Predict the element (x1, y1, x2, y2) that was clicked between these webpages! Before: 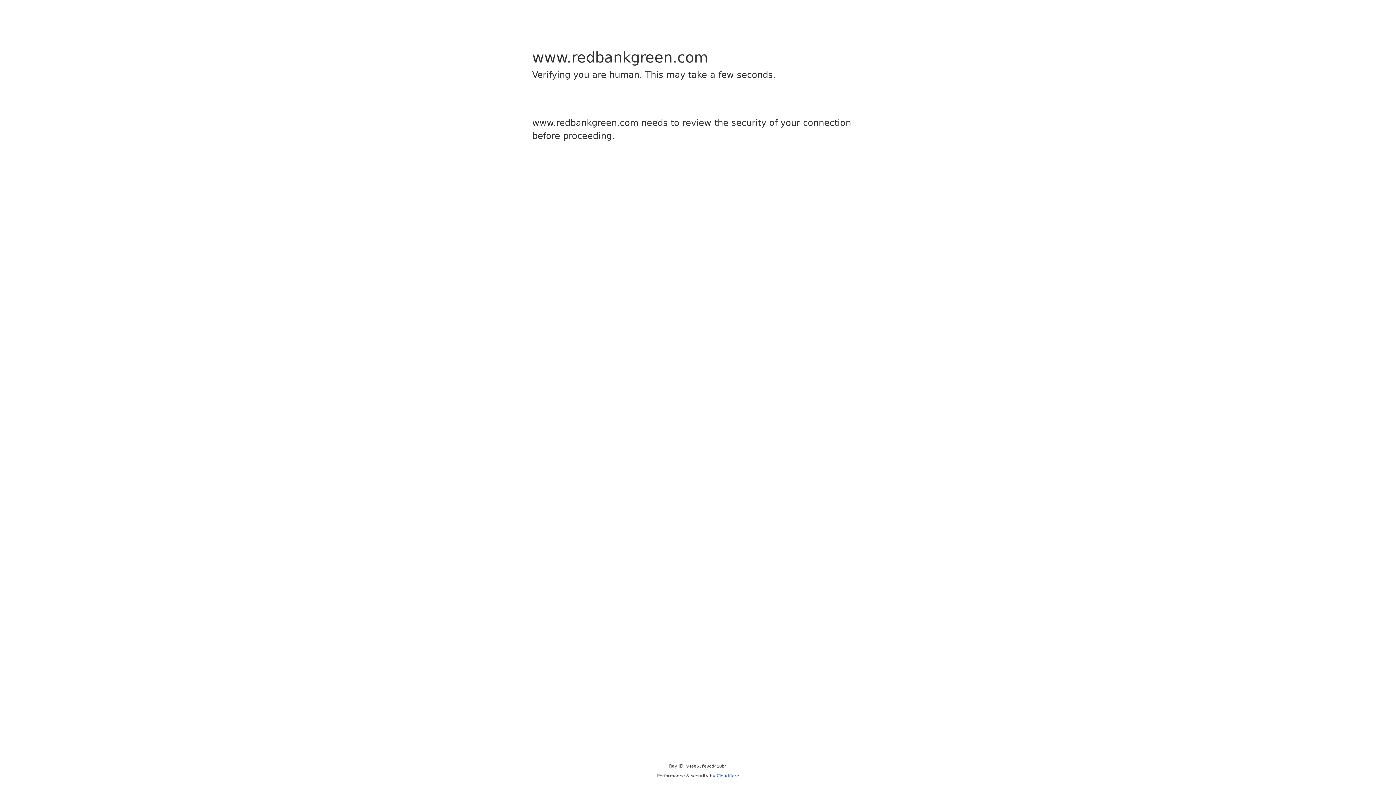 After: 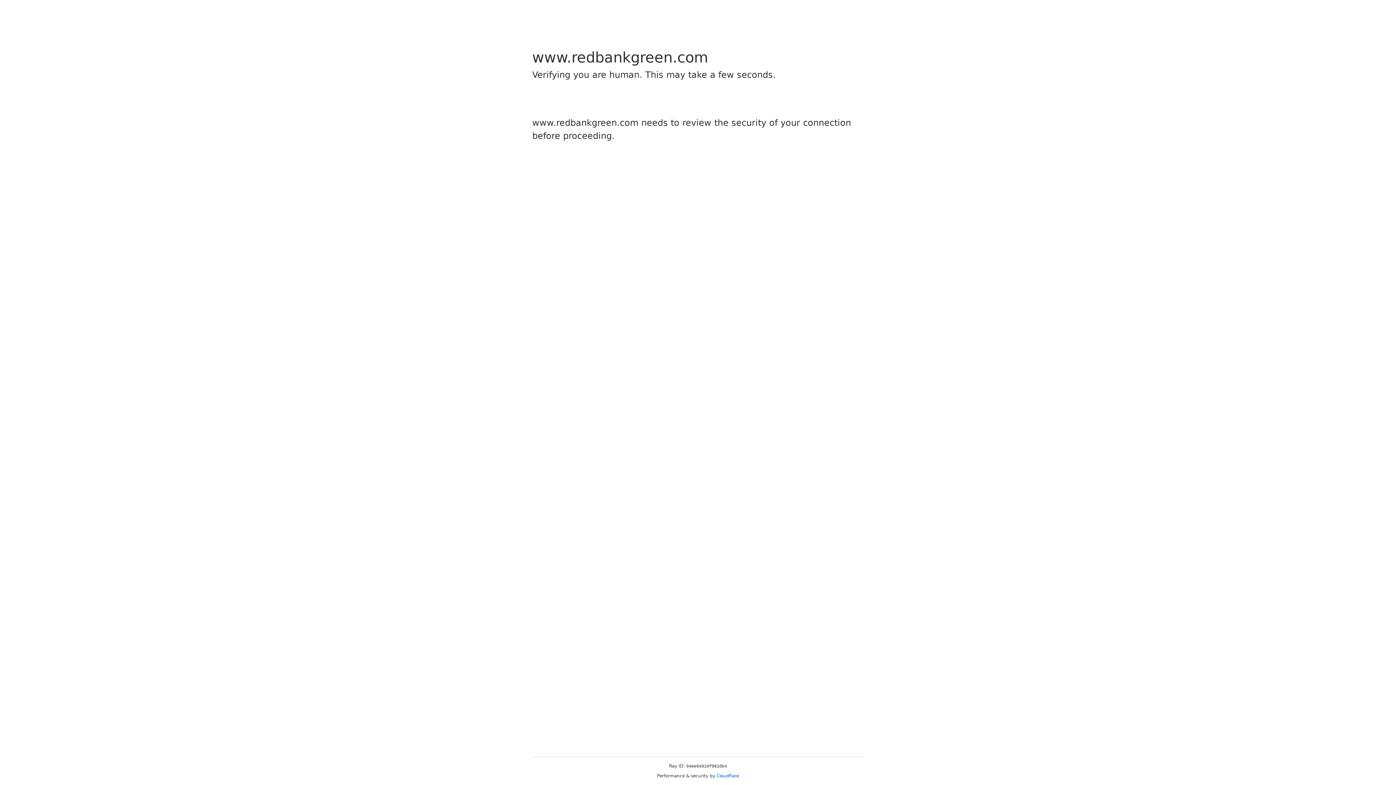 Action: label: Cloudflare bbox: (716, 773, 739, 778)